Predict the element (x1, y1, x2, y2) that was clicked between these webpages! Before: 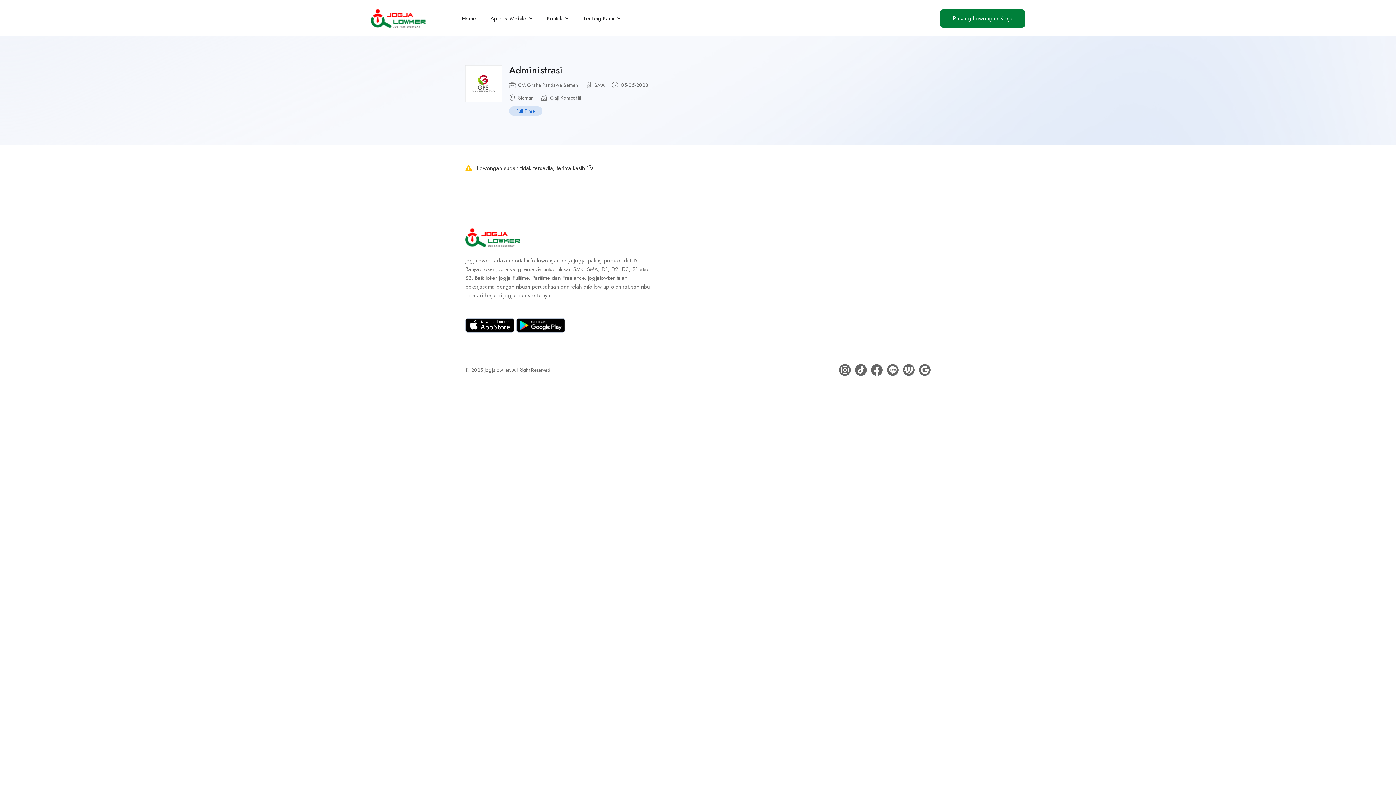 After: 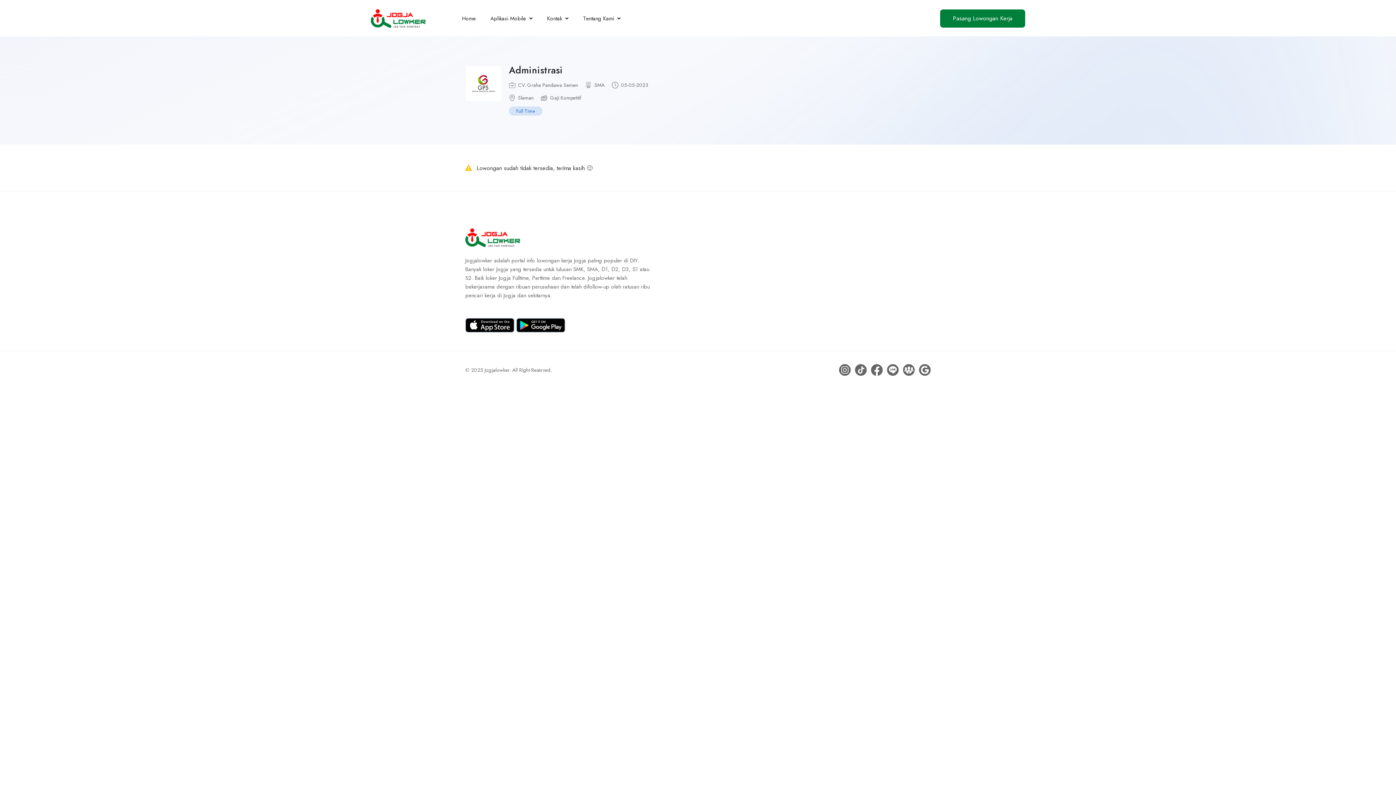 Action: bbox: (855, 364, 866, 376)